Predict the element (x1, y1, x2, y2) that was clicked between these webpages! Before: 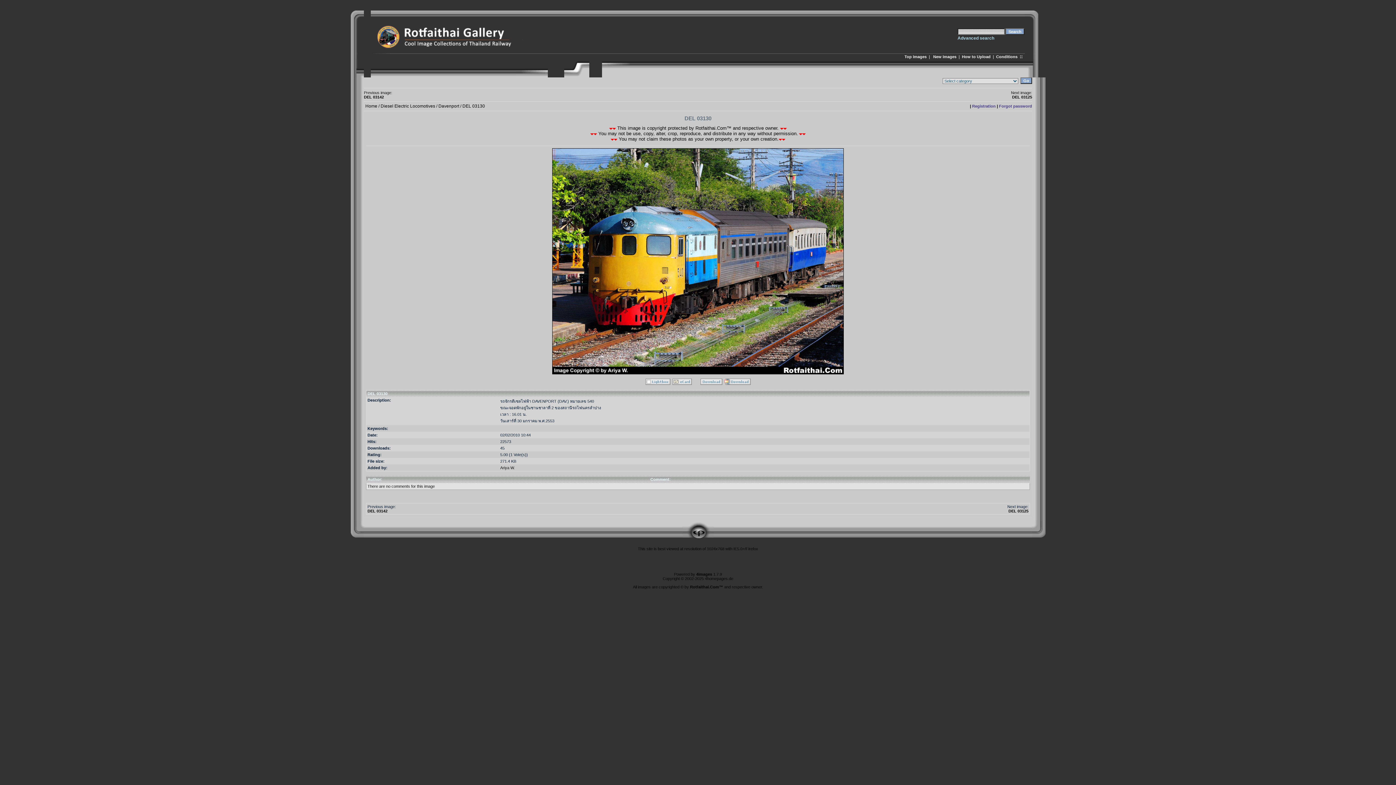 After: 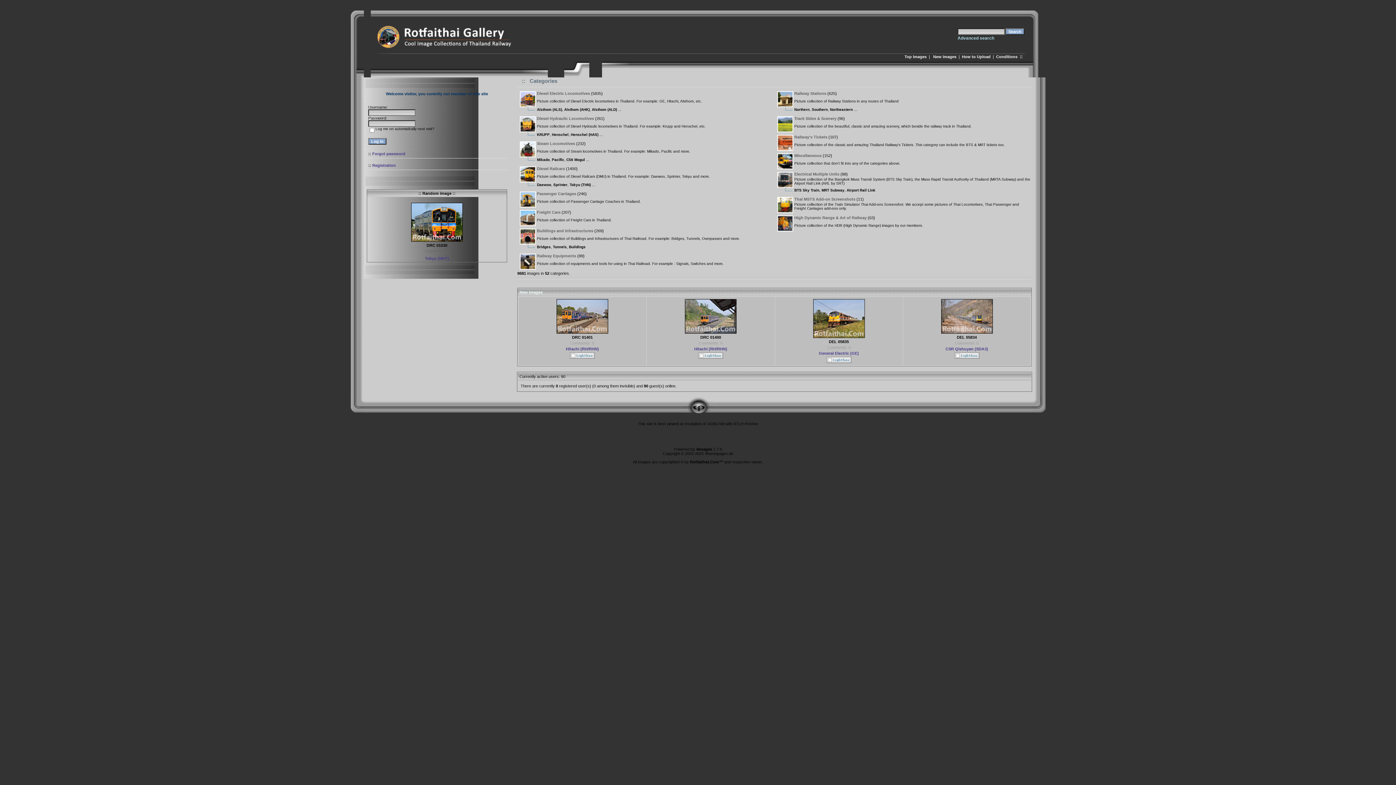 Action: bbox: (370, 49, 522, 53)